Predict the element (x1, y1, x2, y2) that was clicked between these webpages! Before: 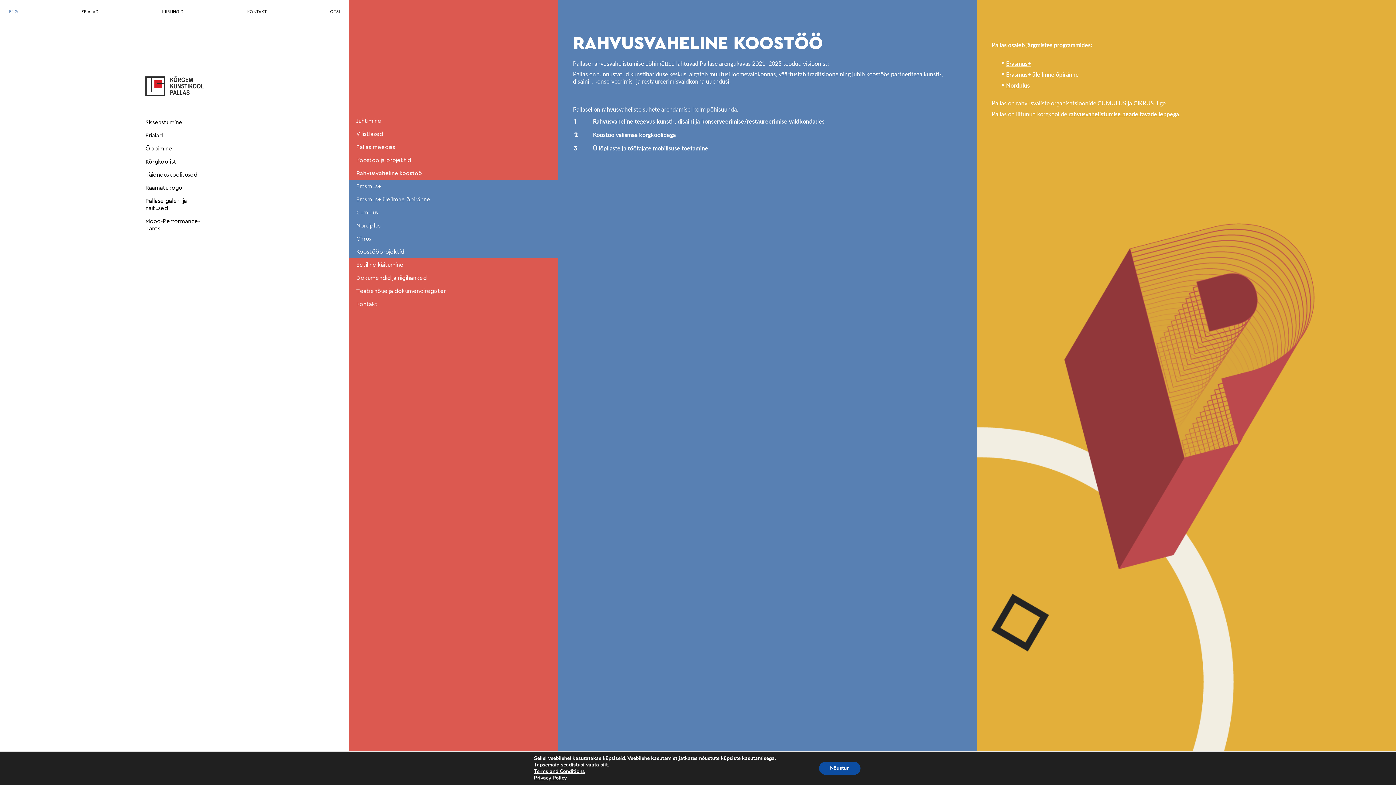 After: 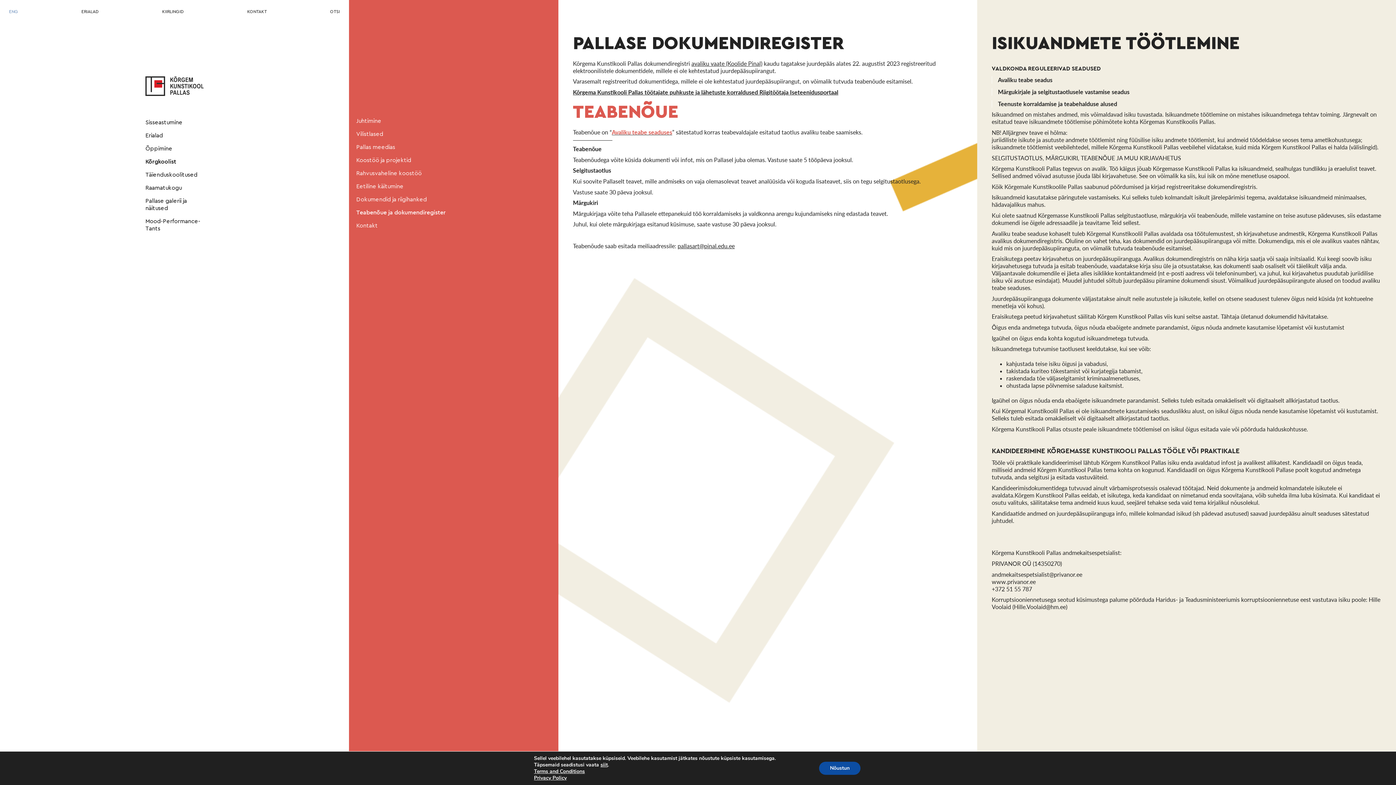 Action: bbox: (534, 774, 566, 781) label: Privacy Policy